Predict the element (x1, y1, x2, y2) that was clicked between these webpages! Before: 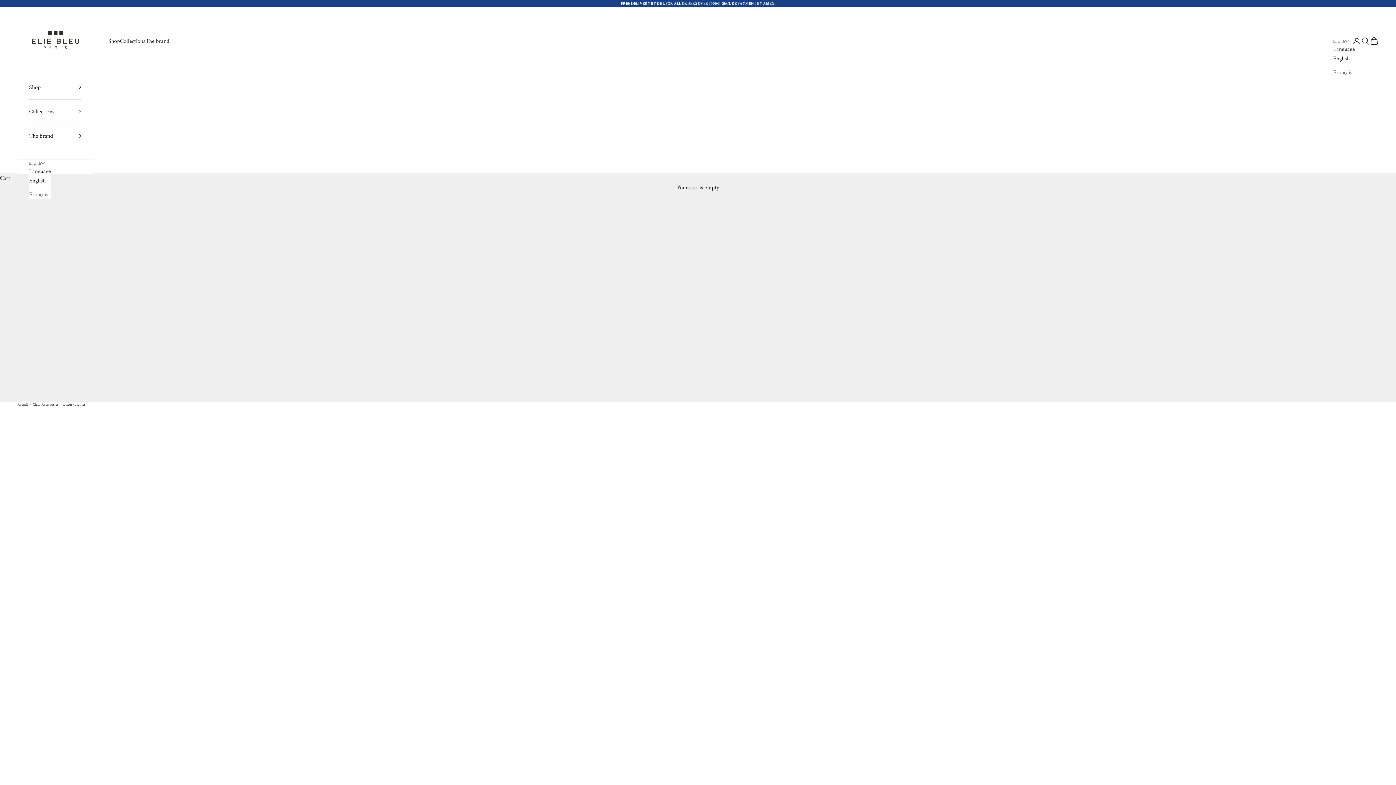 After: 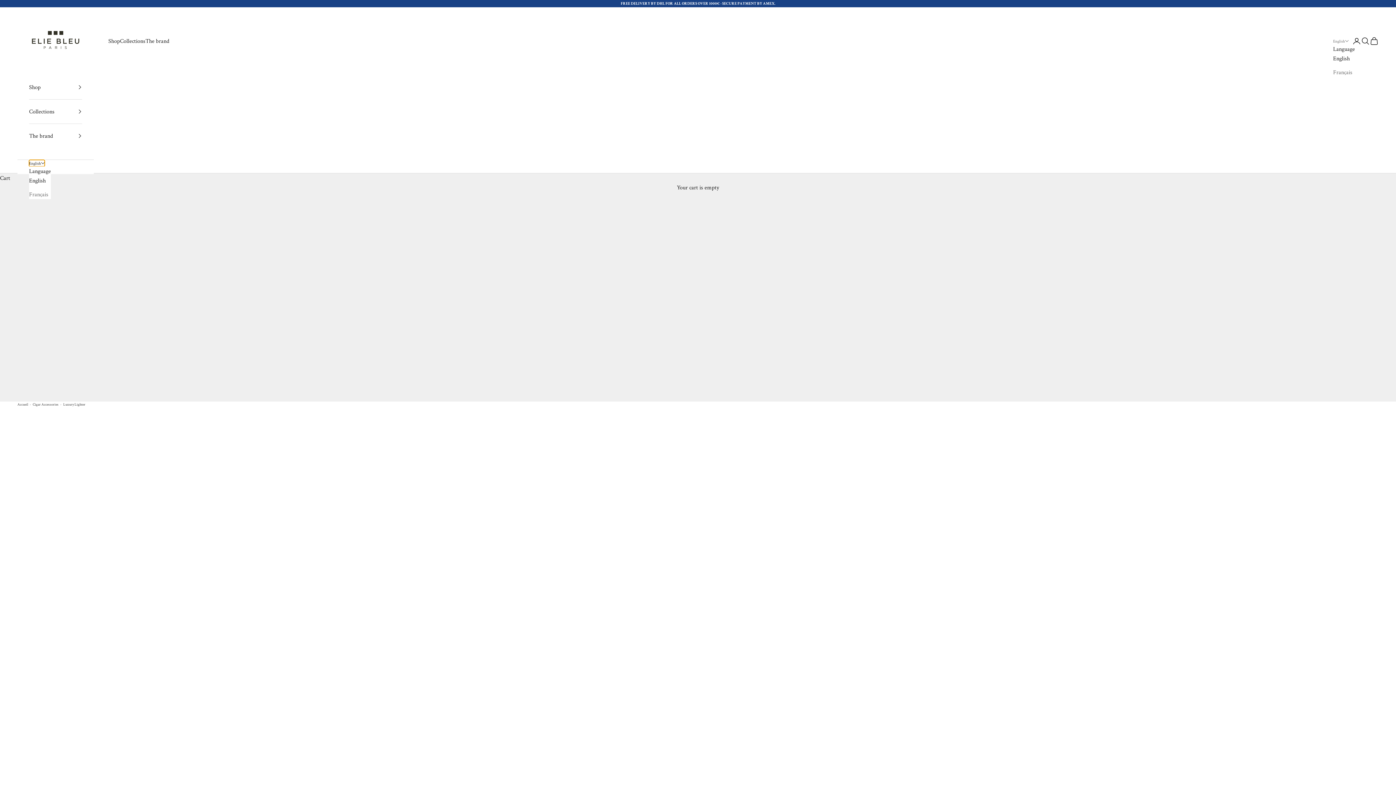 Action: bbox: (29, 159, 44, 166) label: English